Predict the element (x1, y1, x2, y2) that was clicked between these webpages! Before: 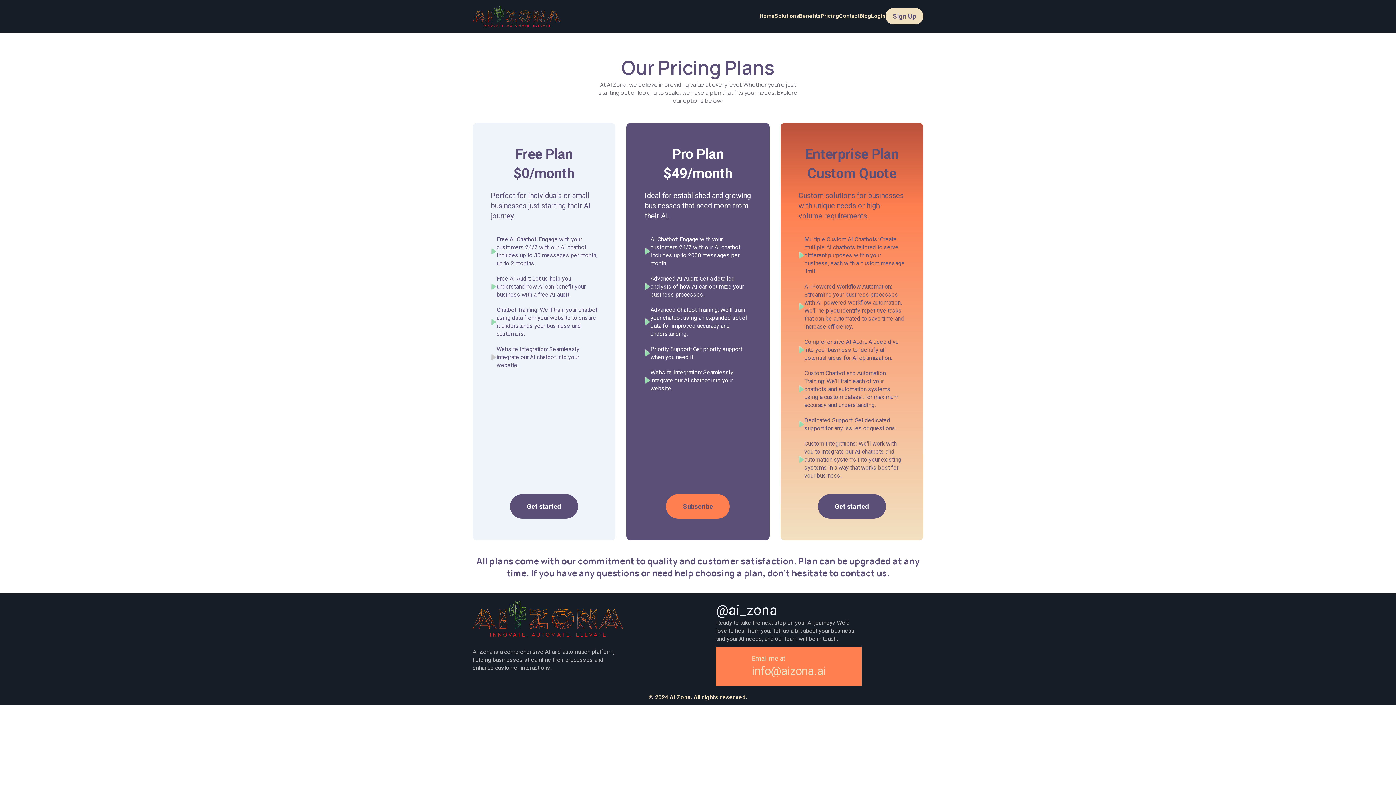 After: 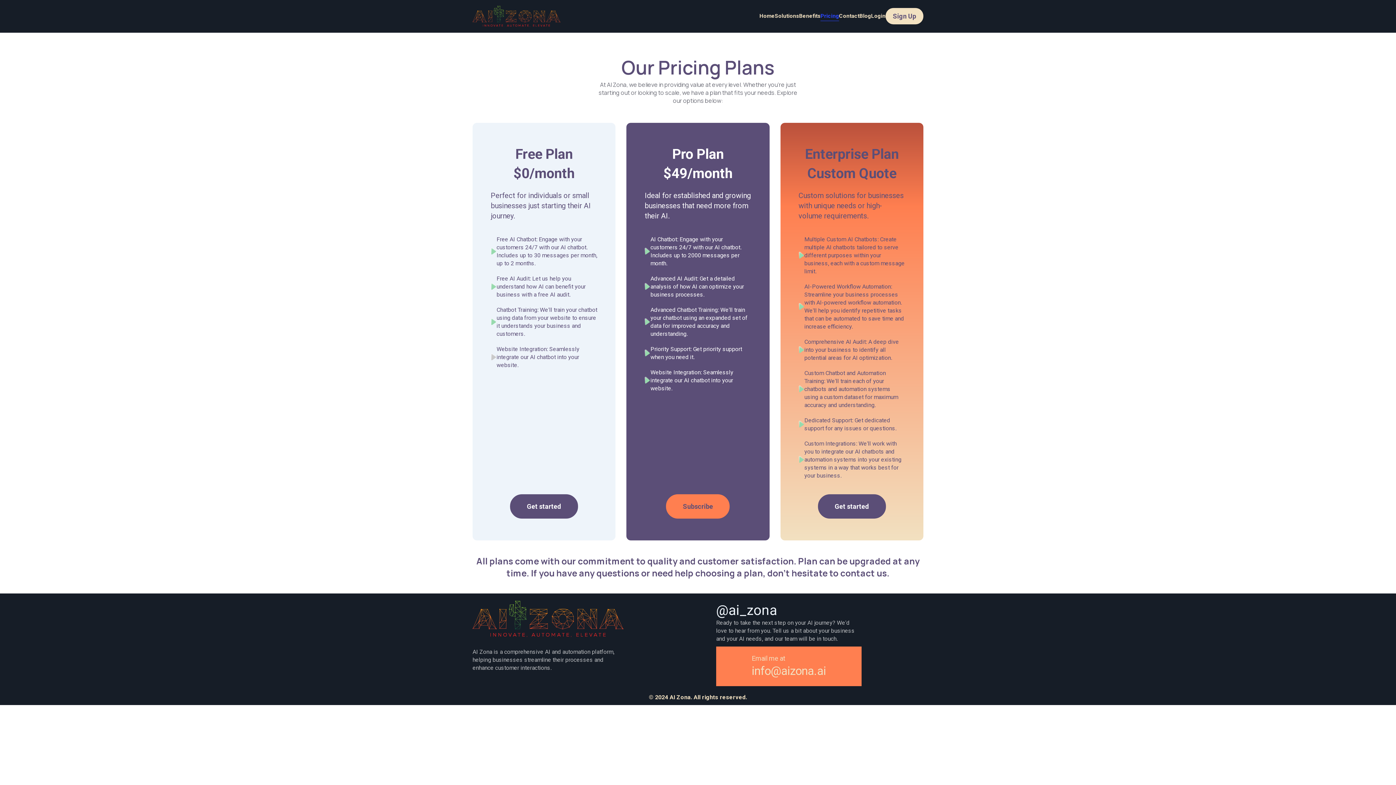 Action: bbox: (820, 11, 839, 21) label: Pricing